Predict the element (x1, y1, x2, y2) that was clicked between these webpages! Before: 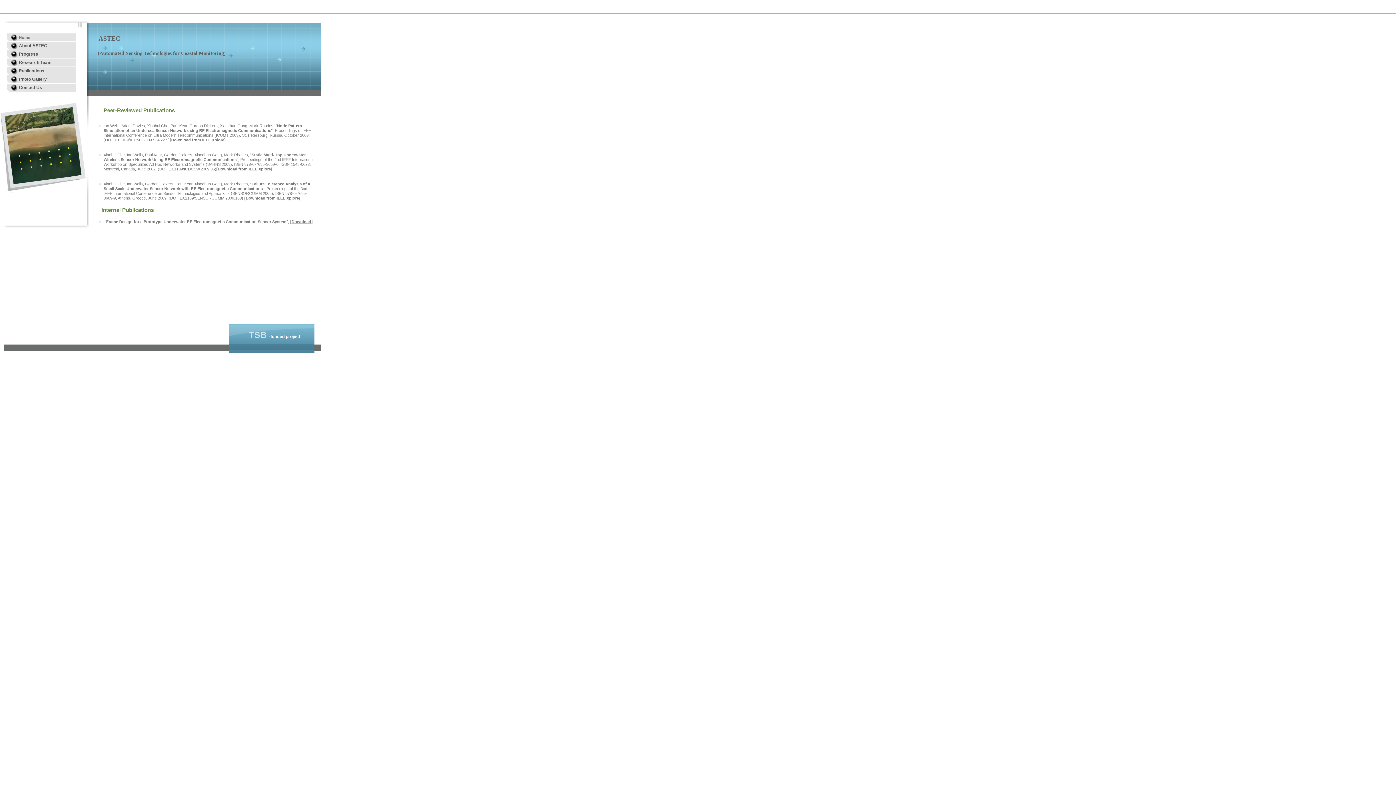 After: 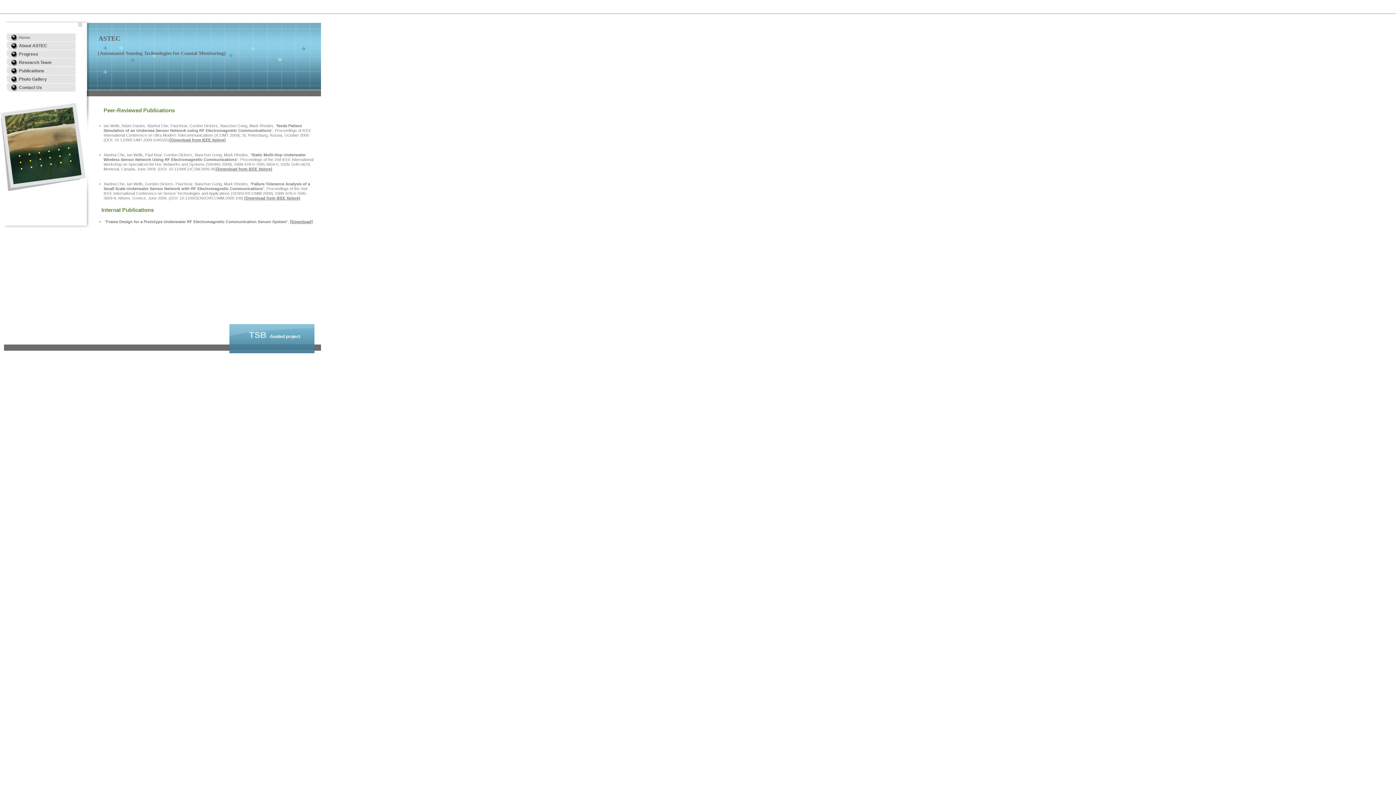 Action: bbox: (216, 166, 272, 171) label: [Download from IEEE Xplore]